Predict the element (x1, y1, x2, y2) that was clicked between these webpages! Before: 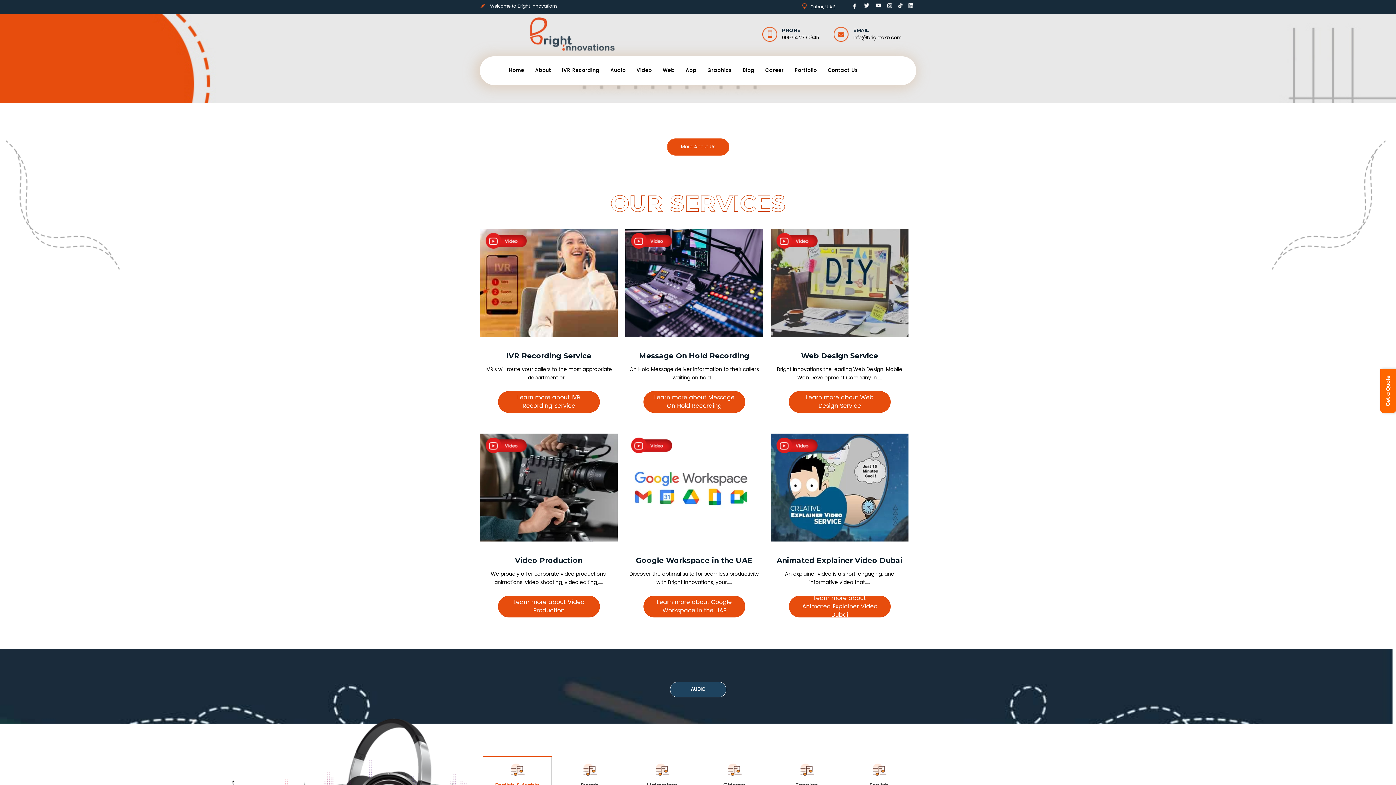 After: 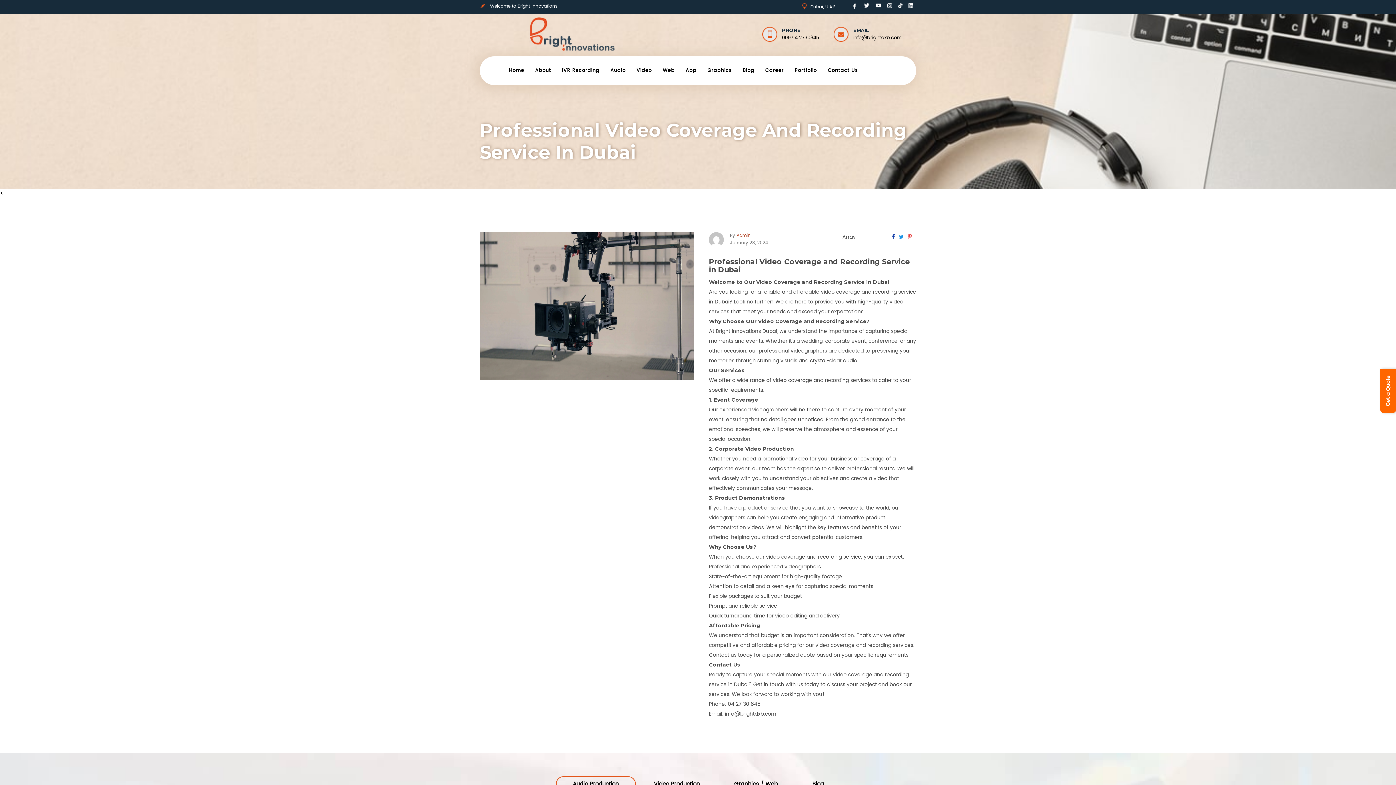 Action: label: Video bbox: (631, 56, 657, 85)